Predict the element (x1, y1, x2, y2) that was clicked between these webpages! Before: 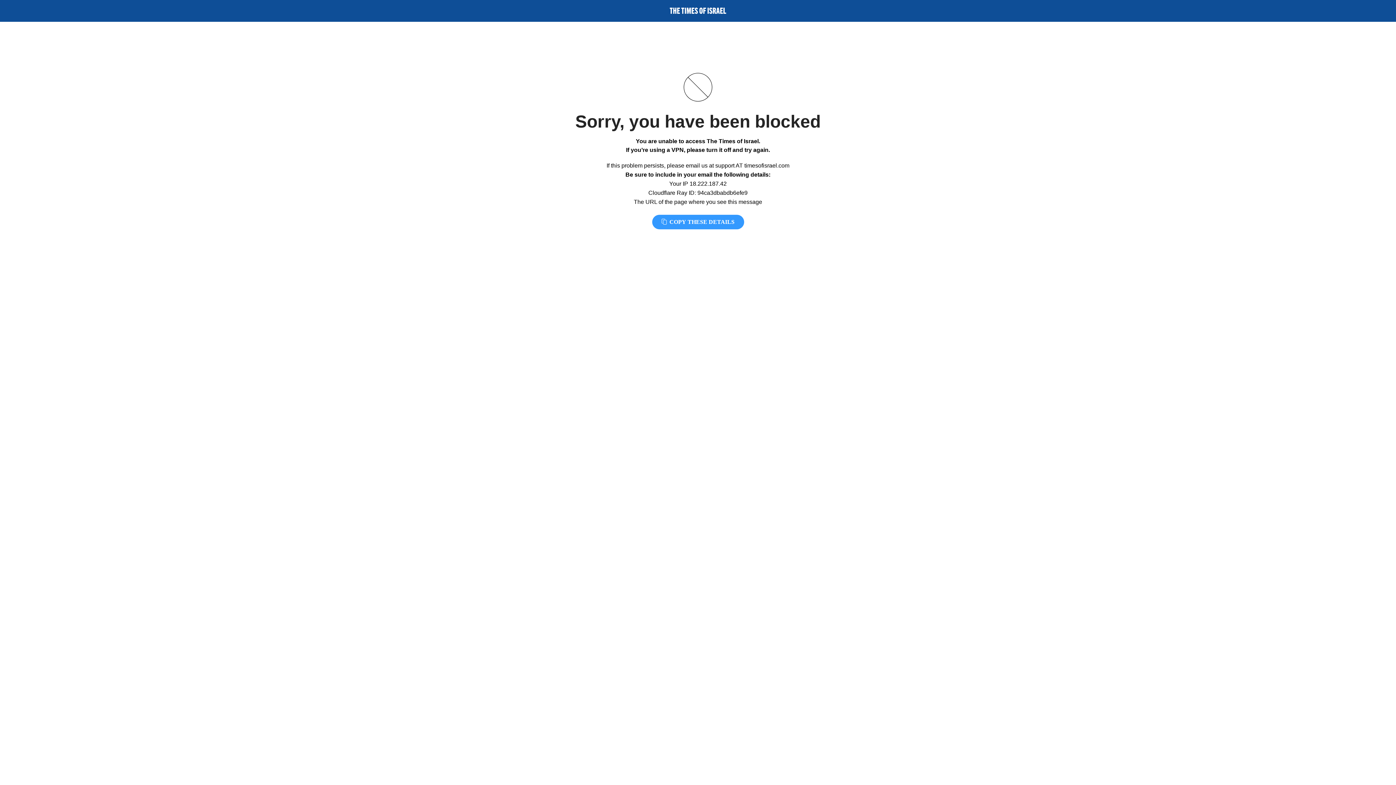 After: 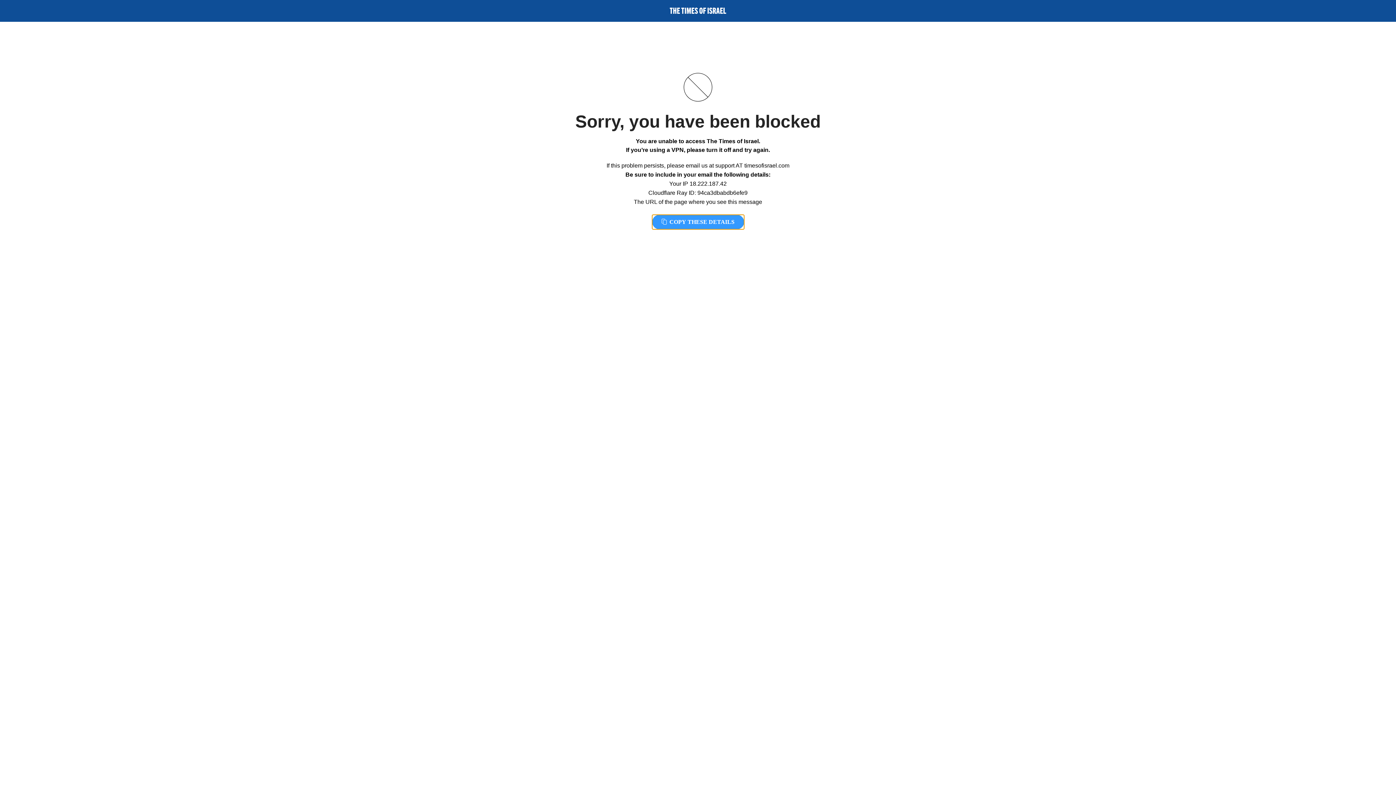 Action: label:  COPY THESE DETAILS bbox: (652, 214, 744, 229)